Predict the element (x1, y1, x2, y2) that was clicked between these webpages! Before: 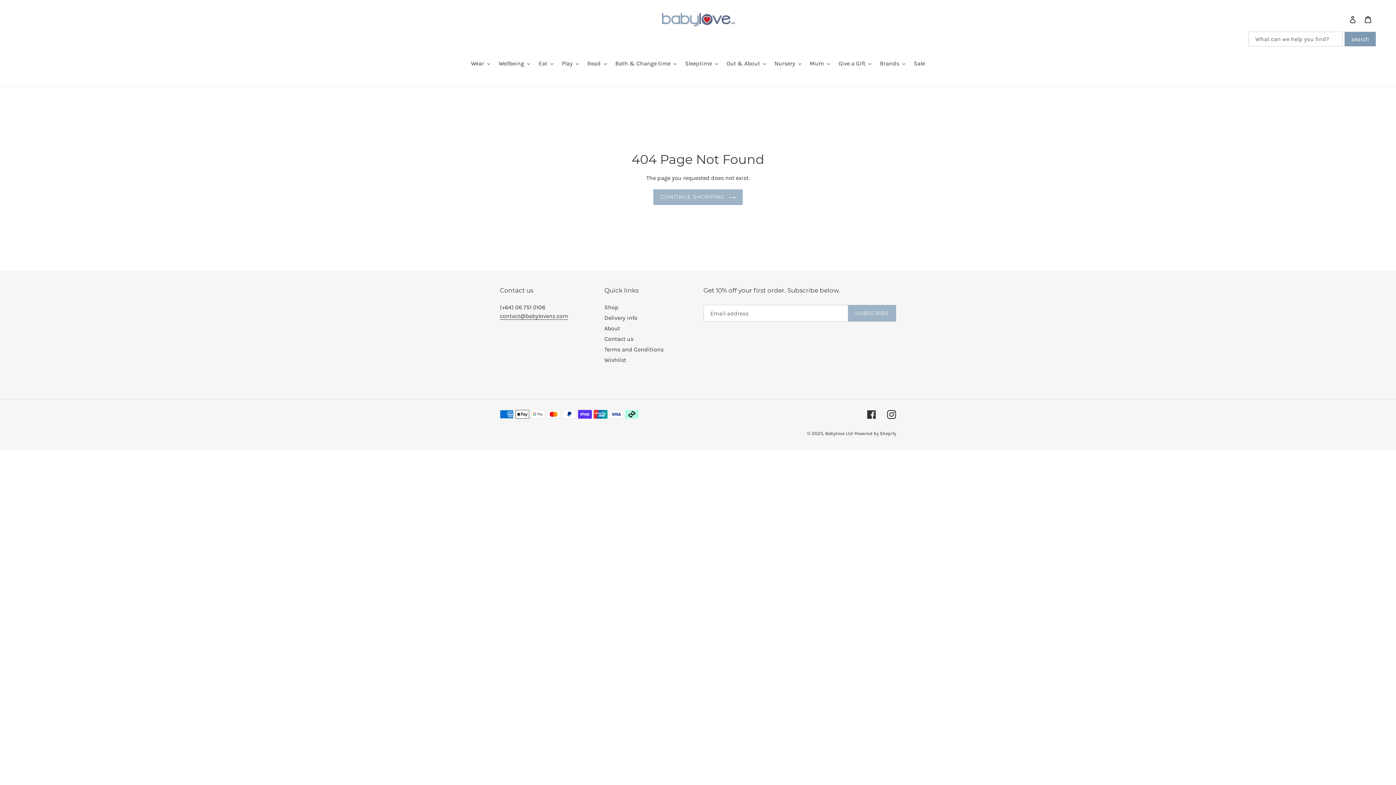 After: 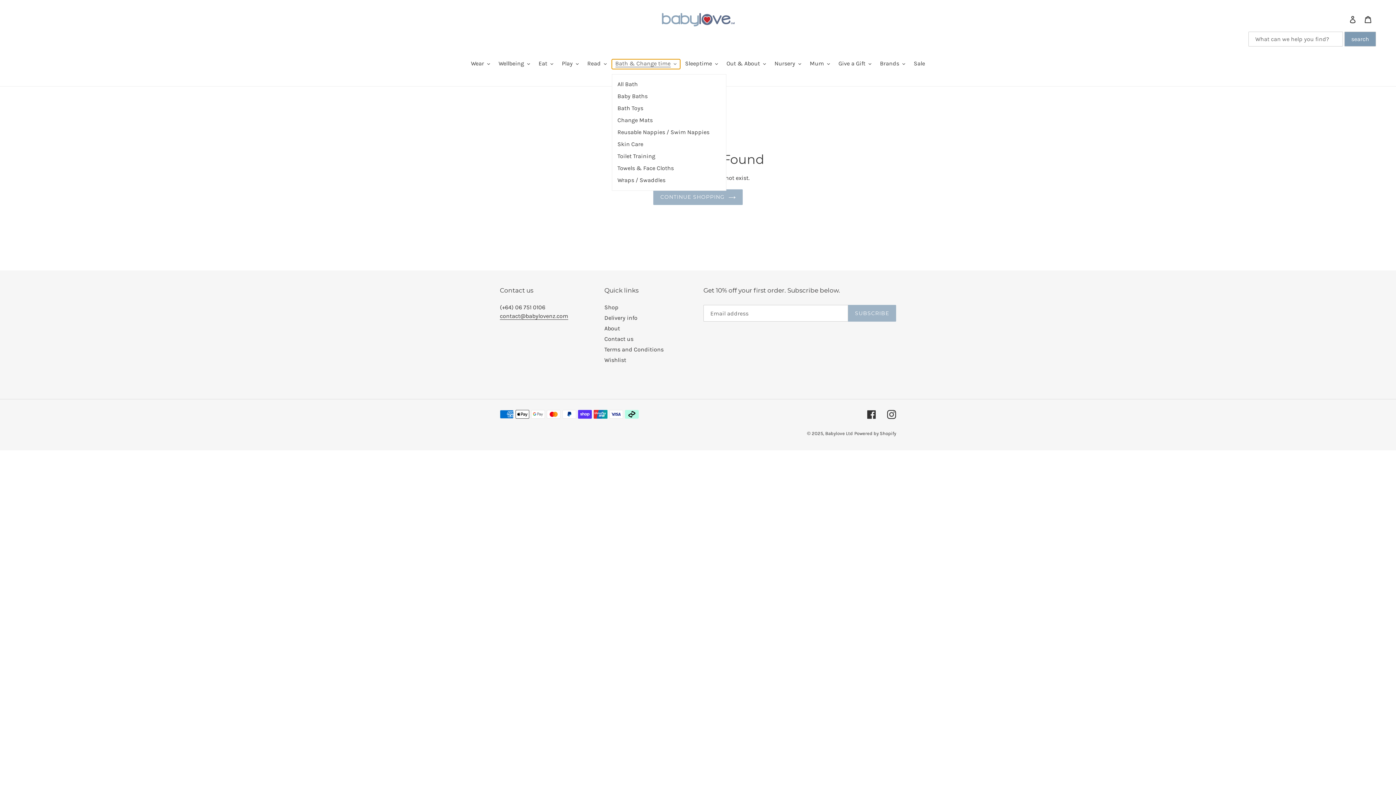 Action: bbox: (611, 59, 680, 69) label: Bath & Change time